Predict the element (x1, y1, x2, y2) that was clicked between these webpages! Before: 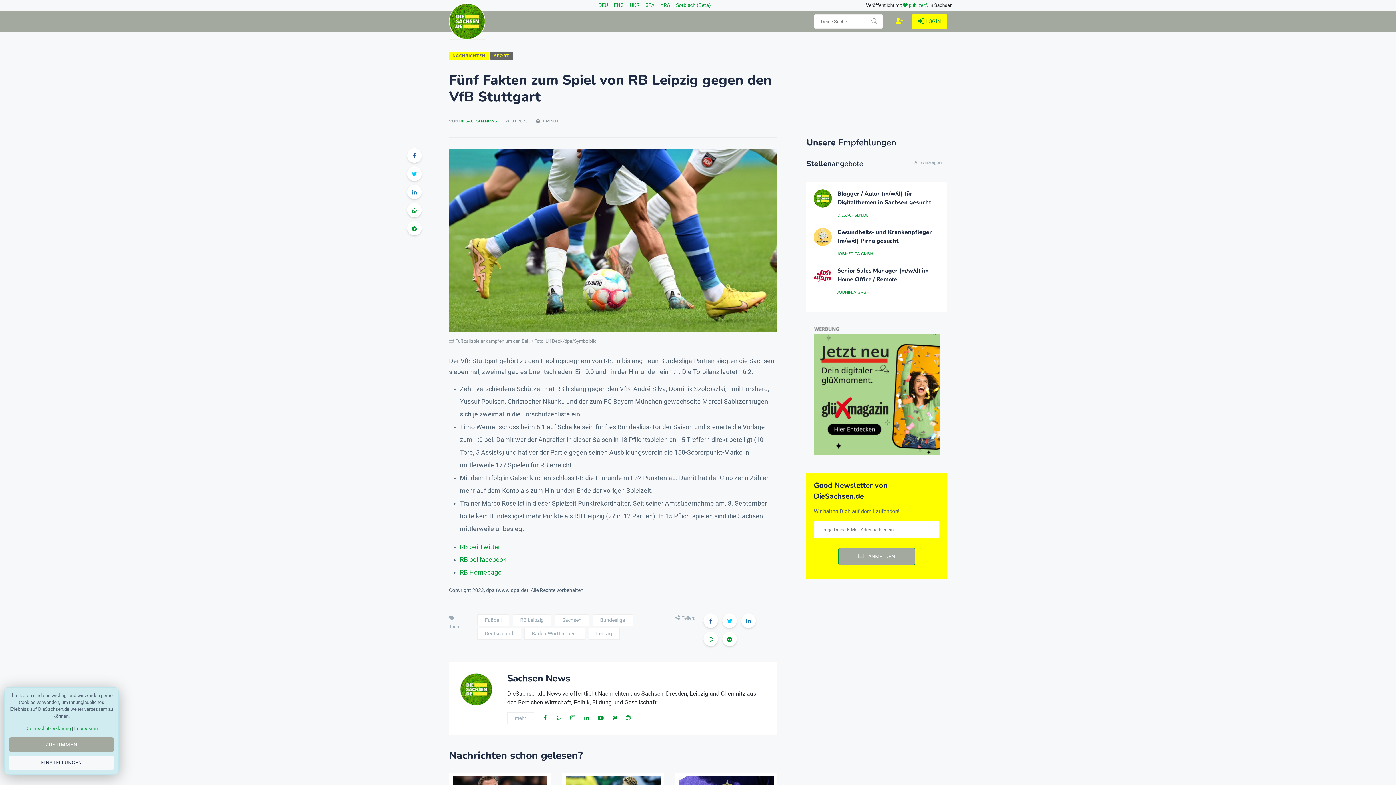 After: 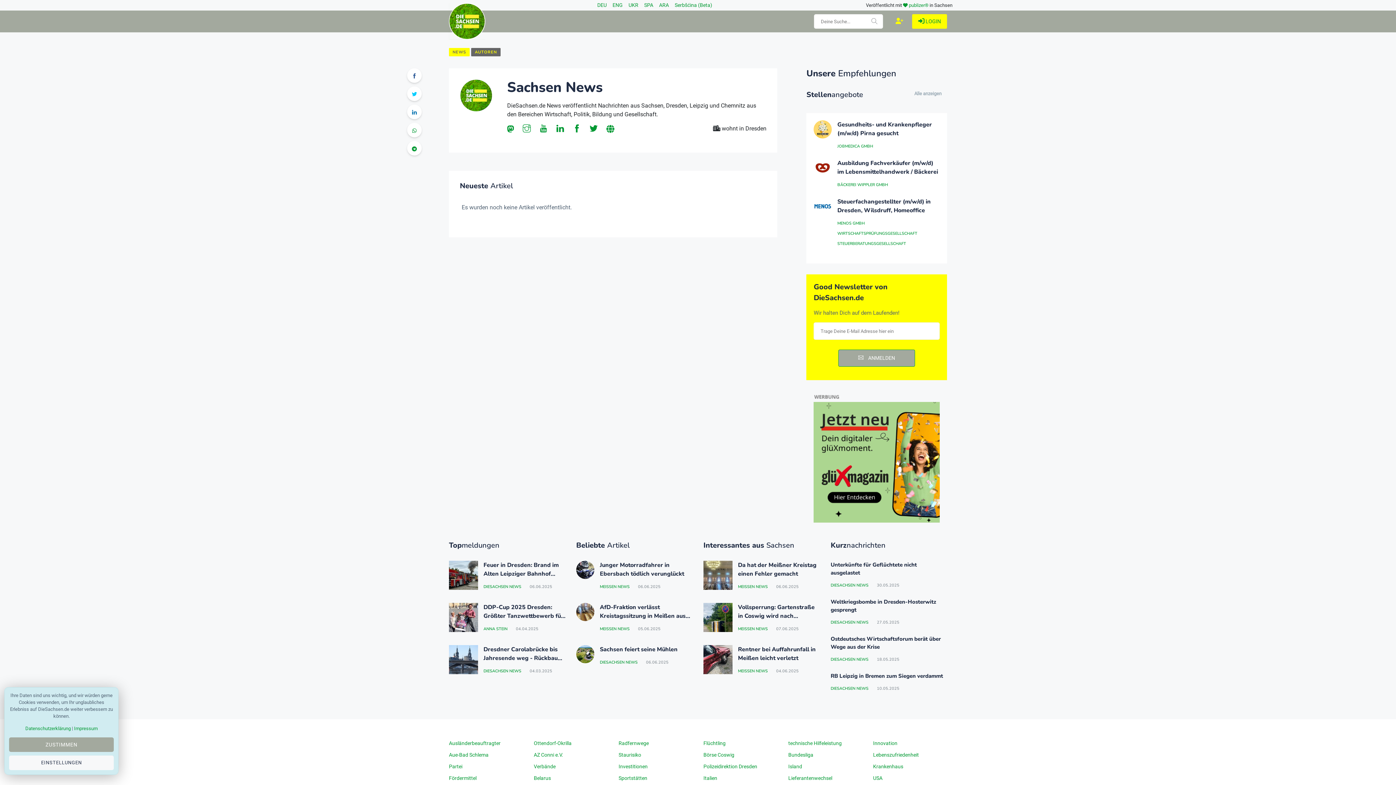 Action: bbox: (507, 672, 570, 685) label: Sachsen News